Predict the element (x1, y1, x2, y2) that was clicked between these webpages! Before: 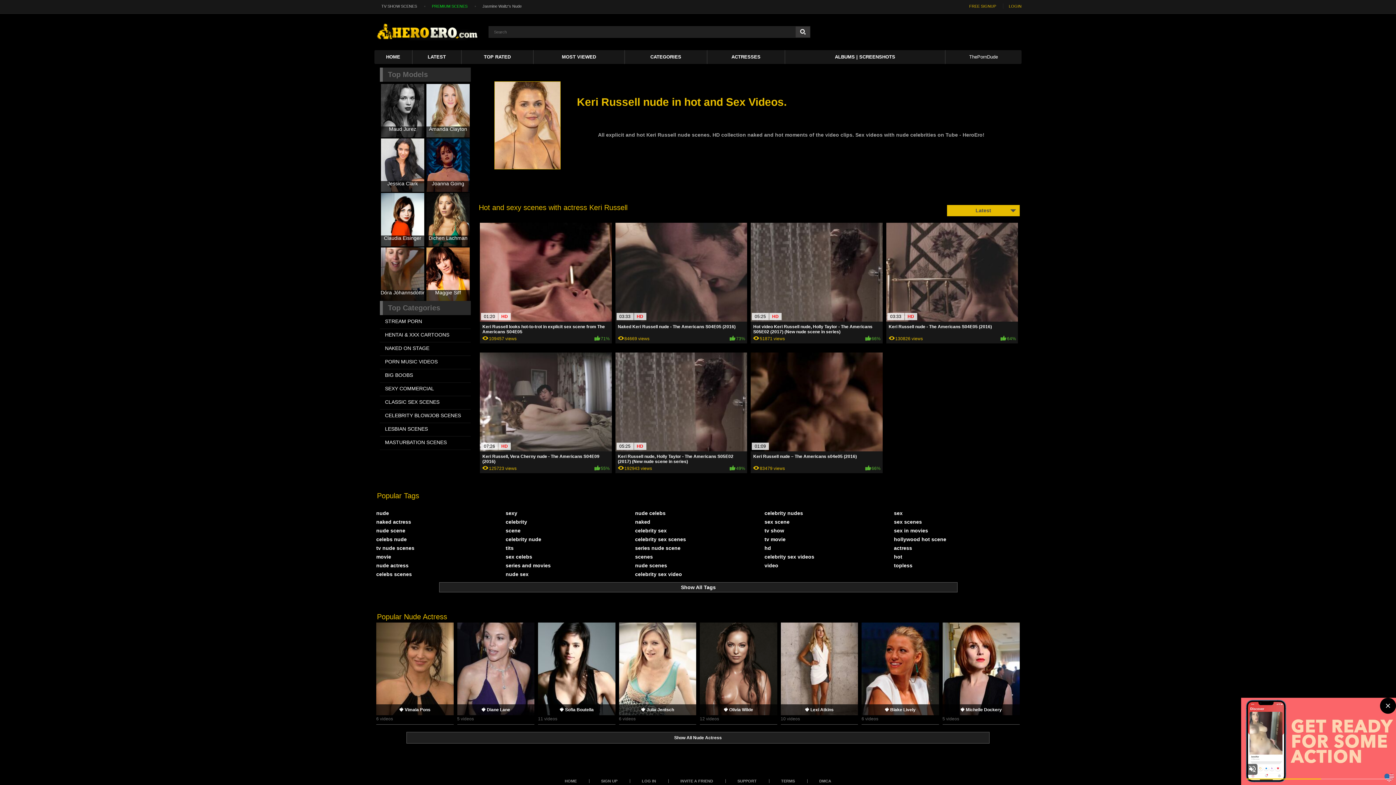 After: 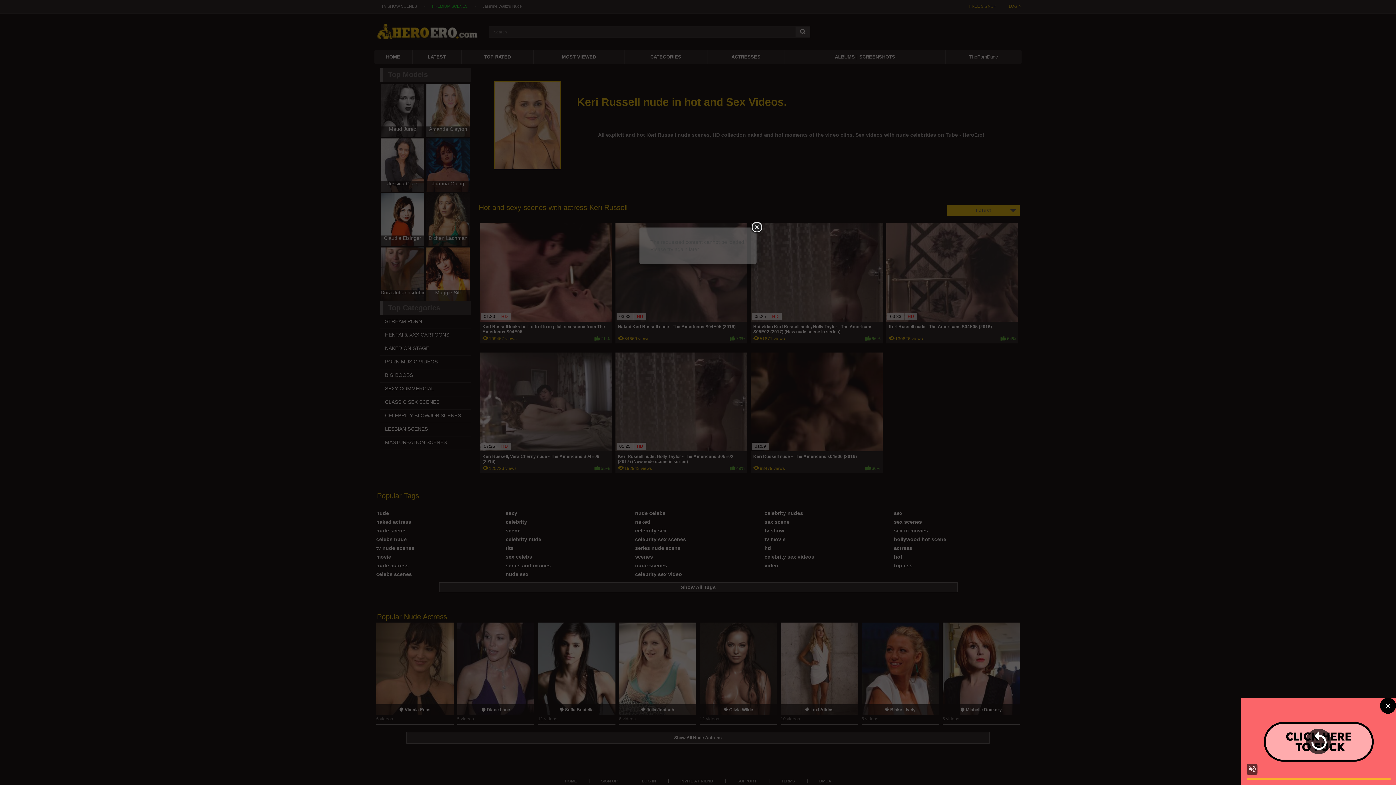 Action: bbox: (969, 4, 996, 8) label: FREE SIGNUP